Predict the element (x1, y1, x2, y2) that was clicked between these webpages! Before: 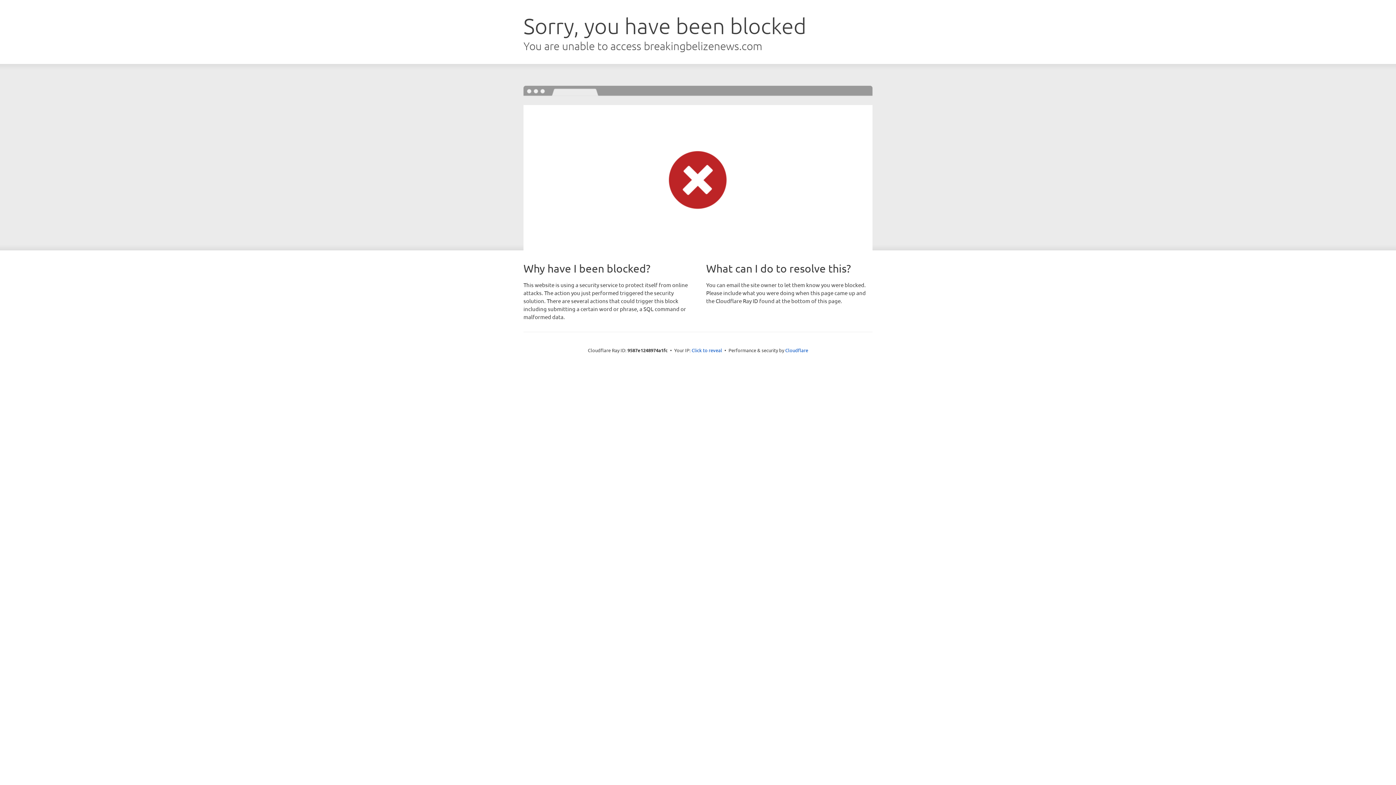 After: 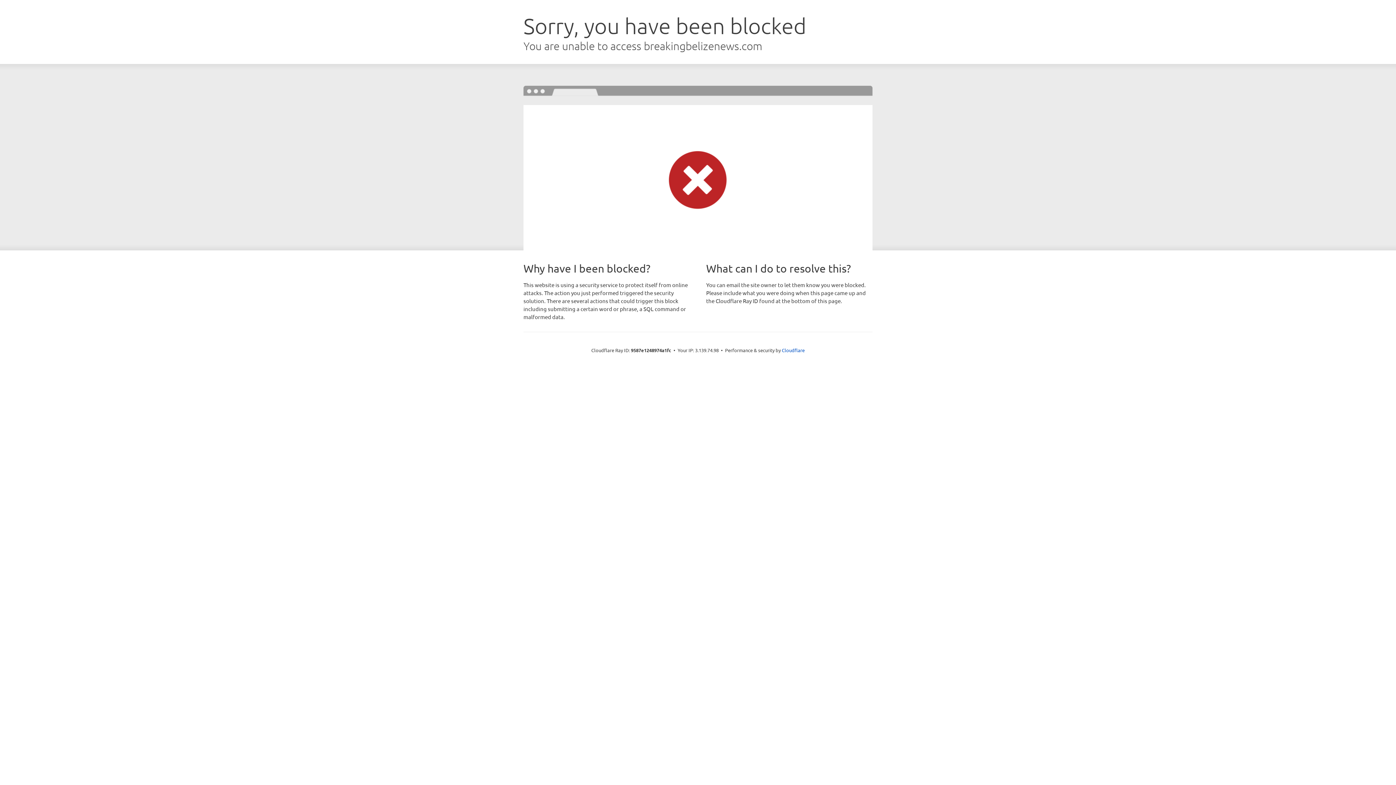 Action: label: Click to reveal bbox: (691, 346, 722, 353)